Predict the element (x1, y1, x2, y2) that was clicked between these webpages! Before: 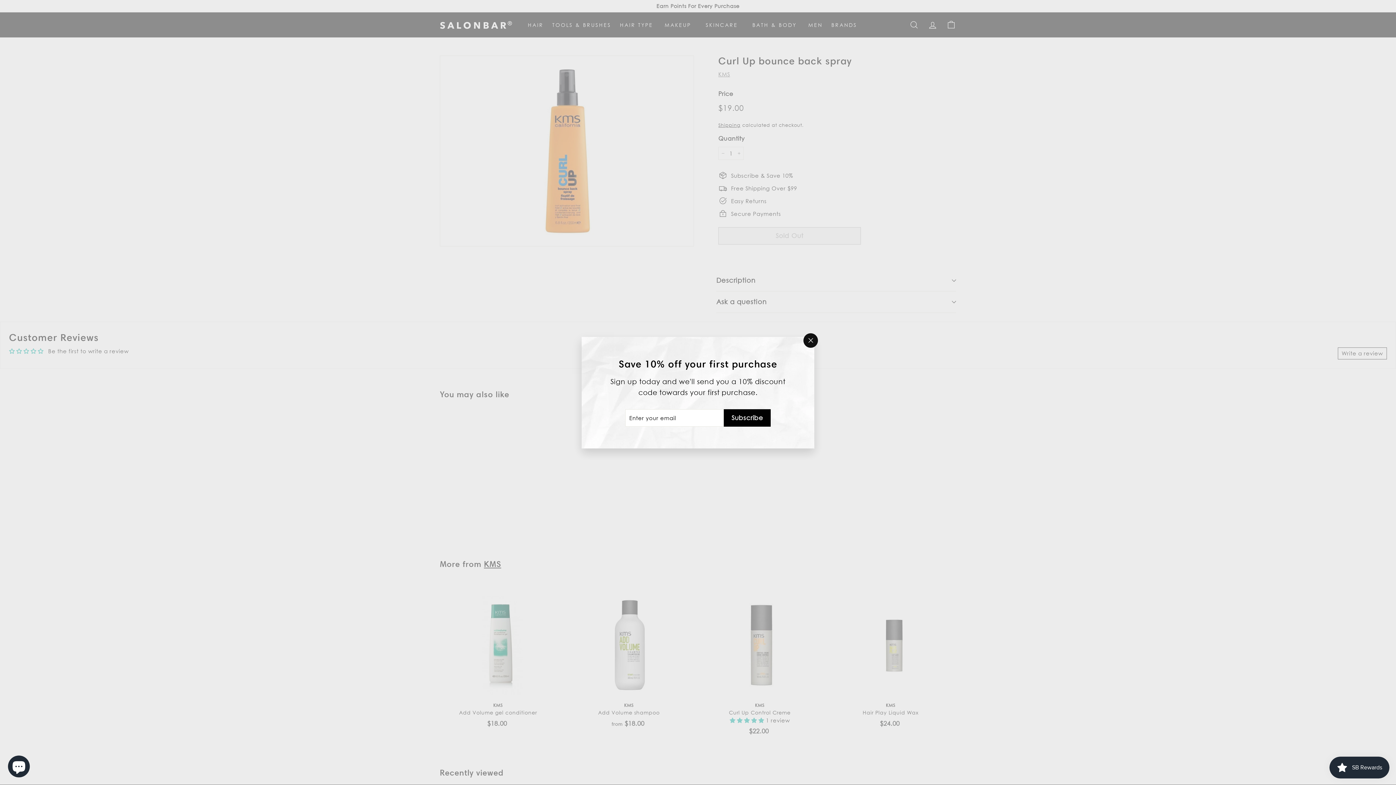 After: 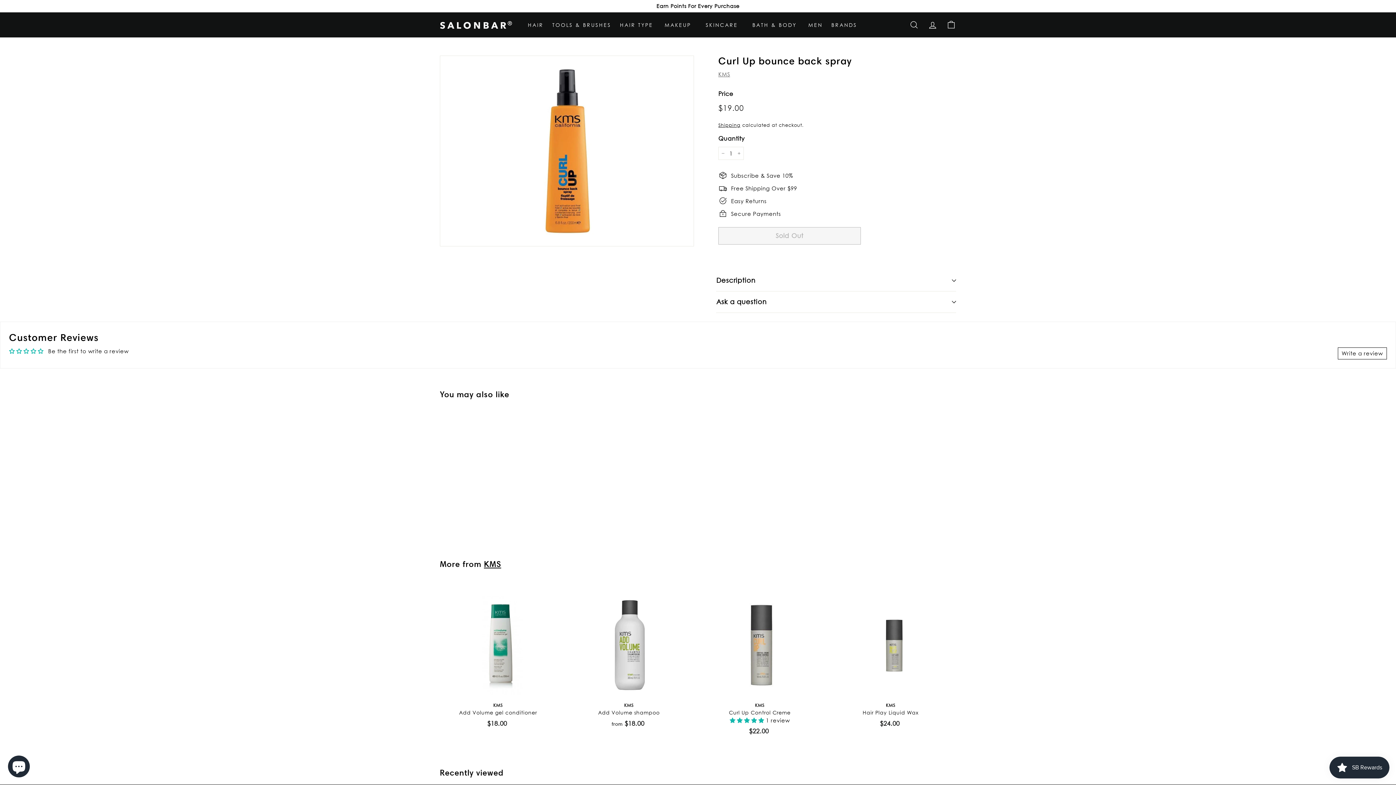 Action: label: "Close (esc)" bbox: (803, 333, 818, 347)